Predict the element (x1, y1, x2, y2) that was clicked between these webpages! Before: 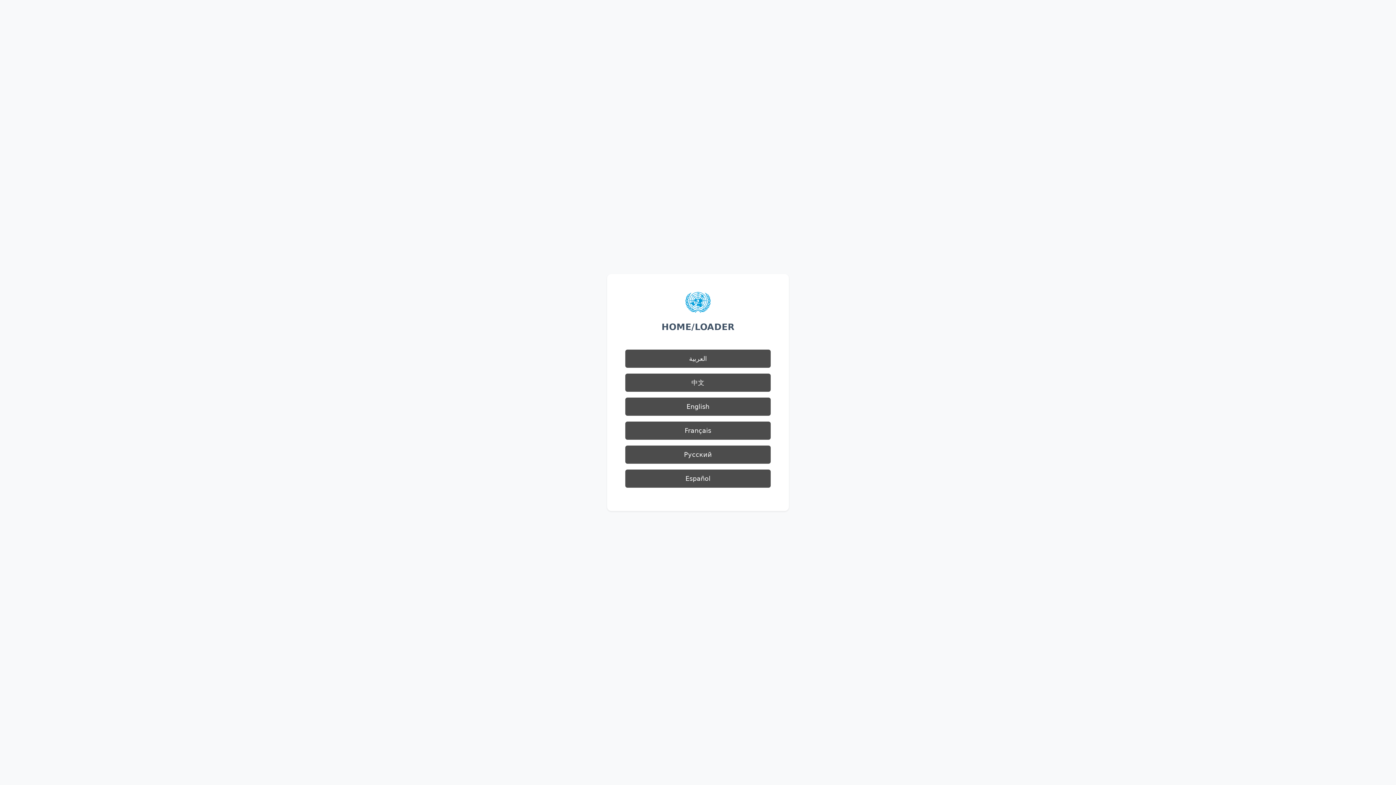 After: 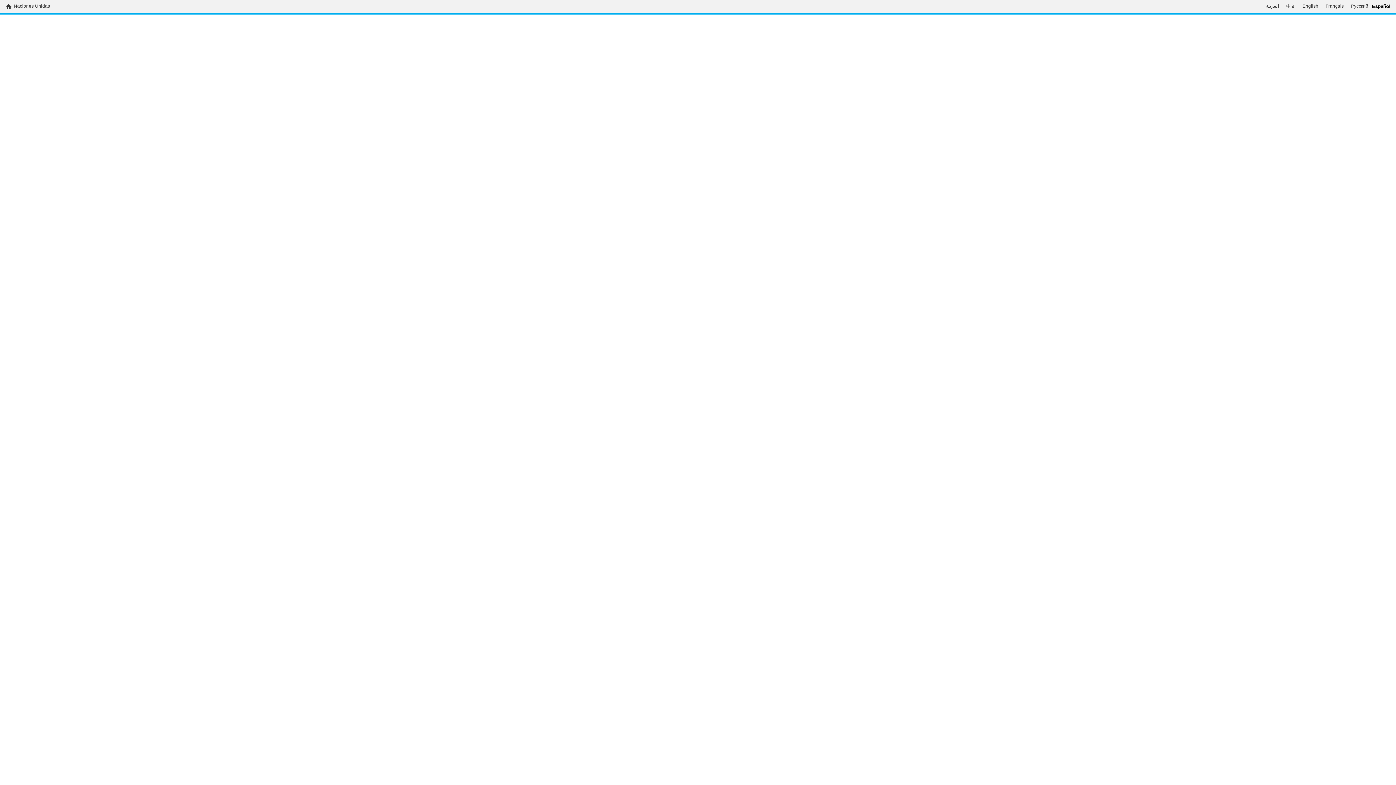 Action: bbox: (625, 469, 770, 488) label: Español